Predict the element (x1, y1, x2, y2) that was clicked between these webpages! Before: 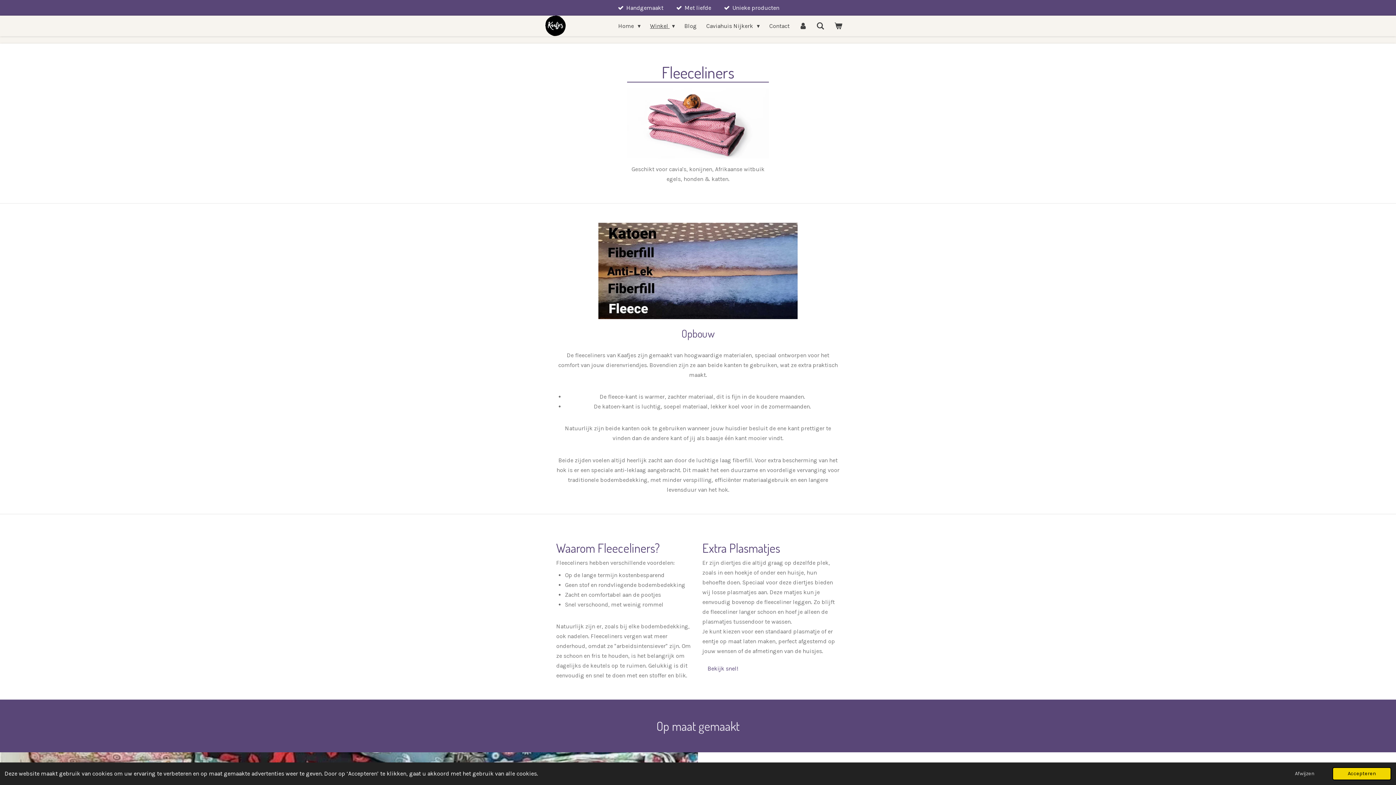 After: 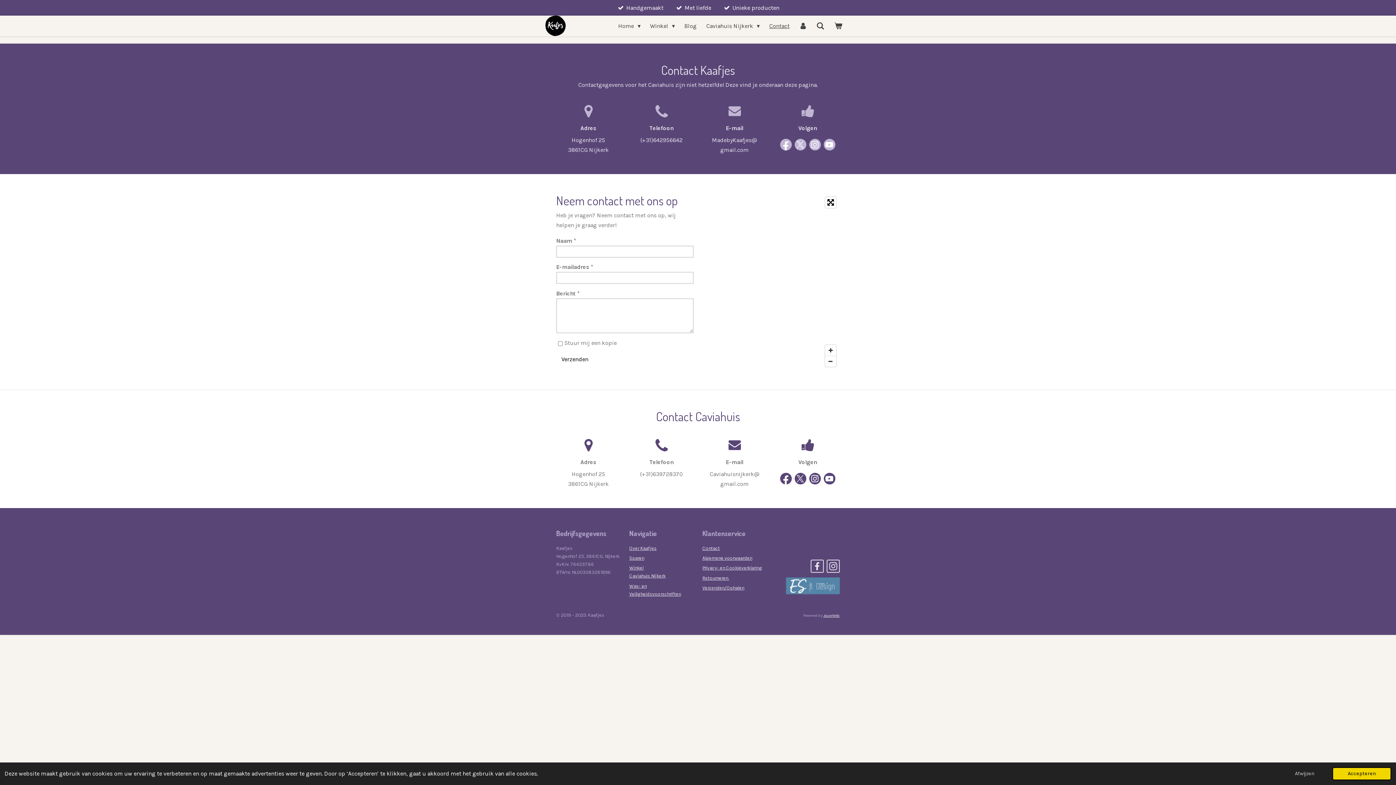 Action: bbox: (764, 19, 794, 32) label: Contact